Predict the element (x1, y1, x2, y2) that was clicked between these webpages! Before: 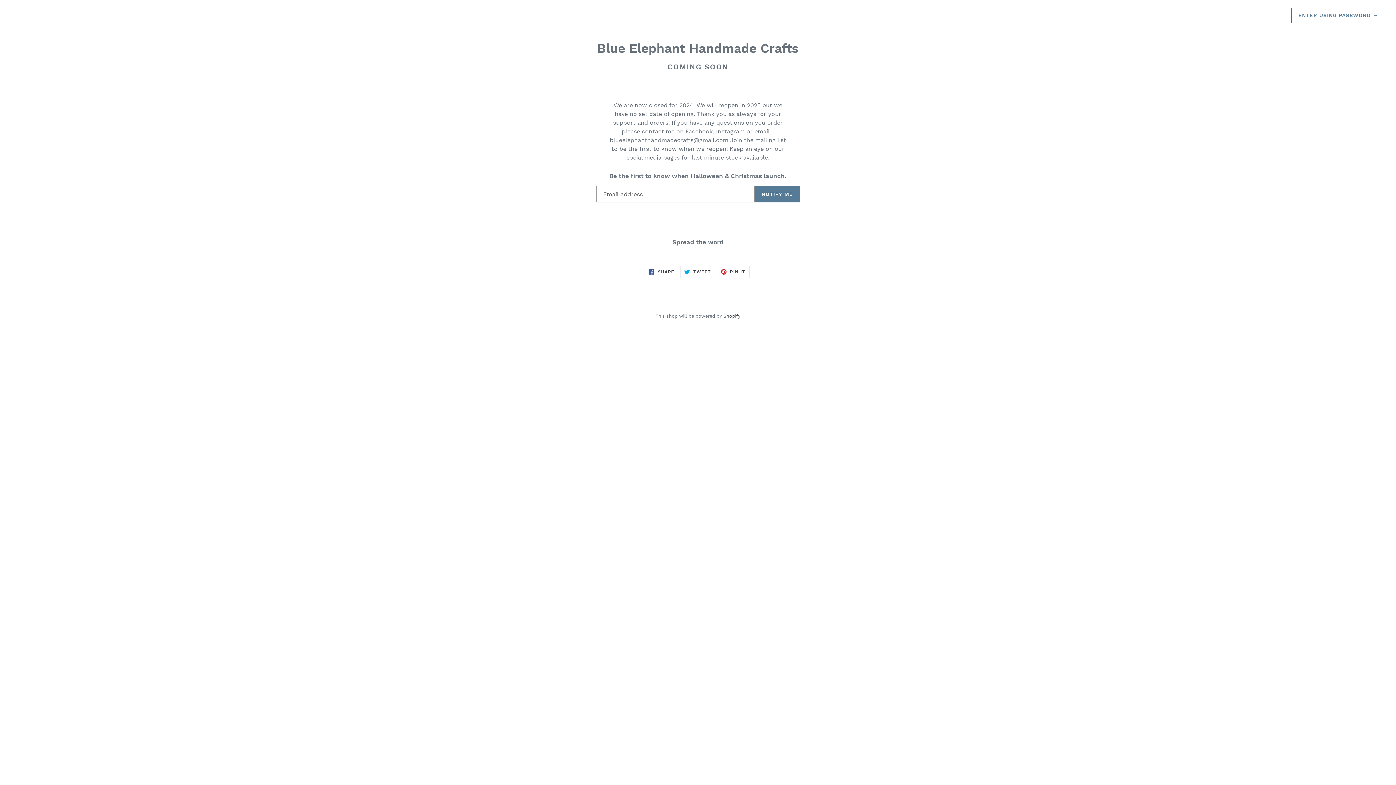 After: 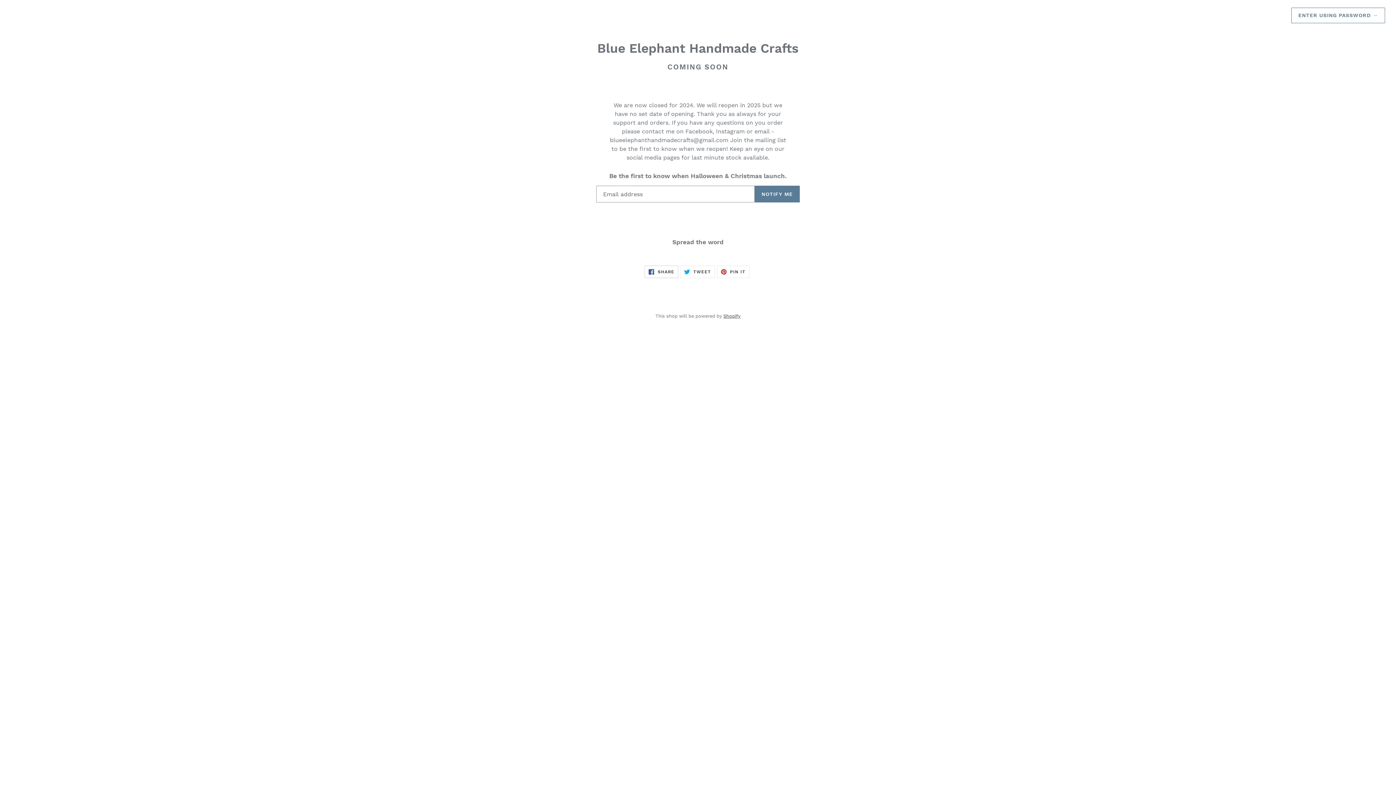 Action: label:  SHARE
SHARE ON FACEBOOK bbox: (644, 265, 678, 278)